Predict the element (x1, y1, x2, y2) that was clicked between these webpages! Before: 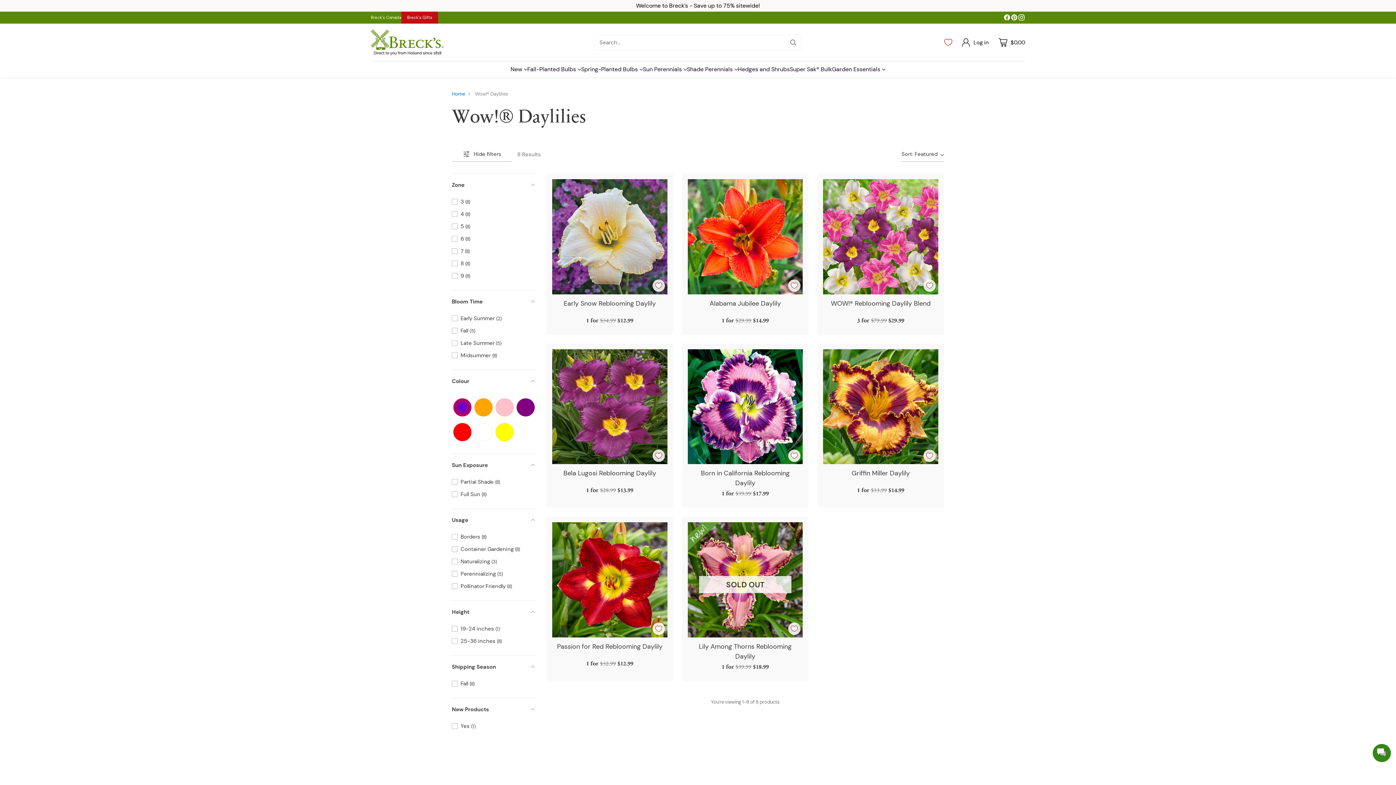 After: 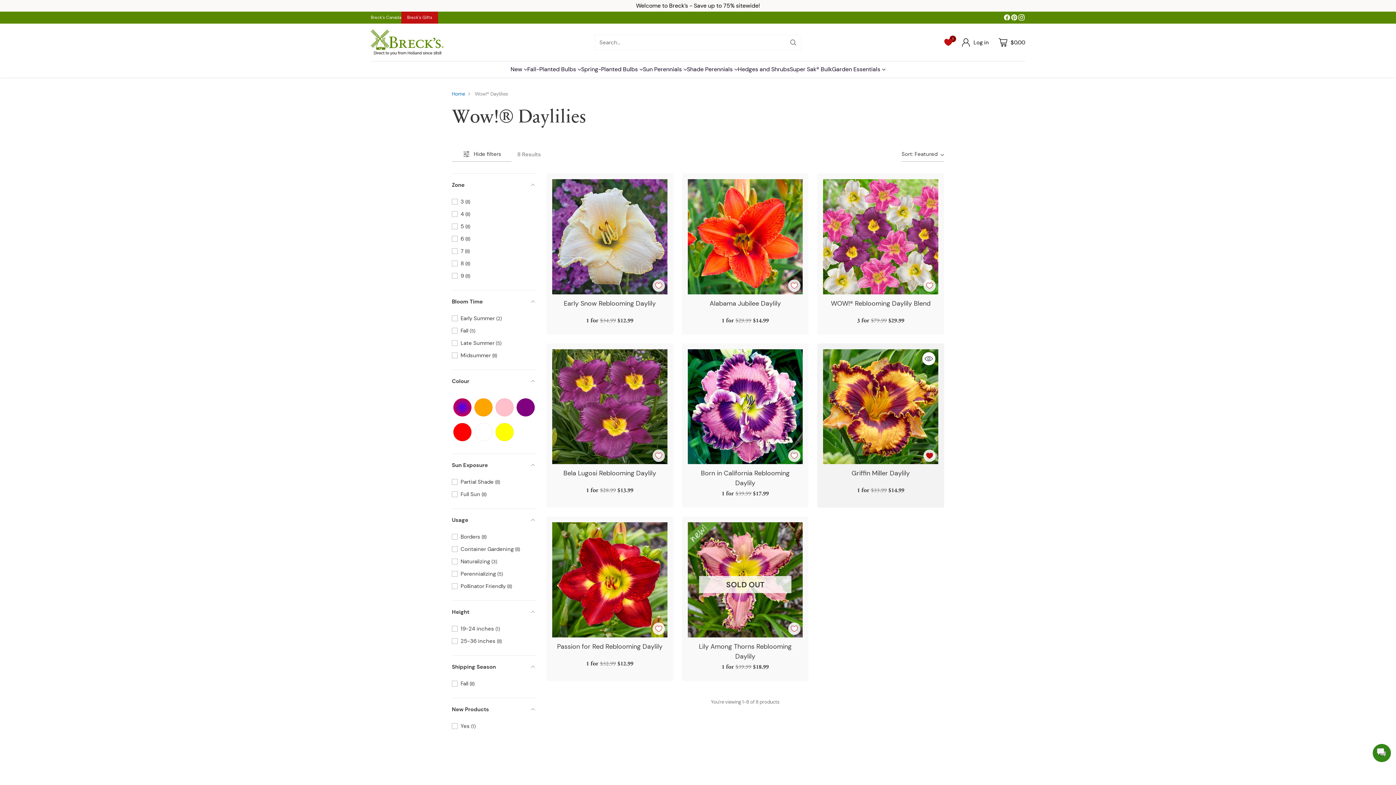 Action: bbox: (921, 447, 938, 464) label: Add to Wishlist